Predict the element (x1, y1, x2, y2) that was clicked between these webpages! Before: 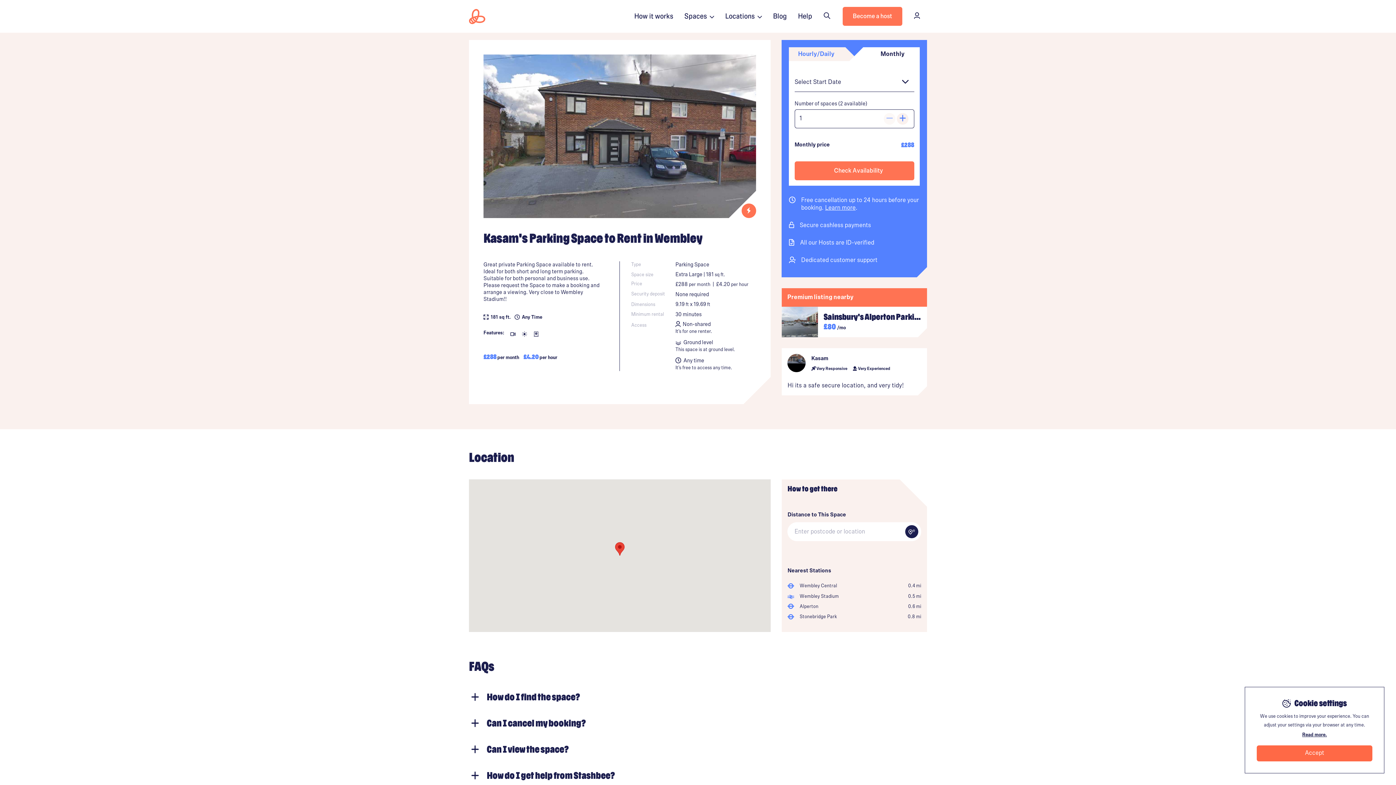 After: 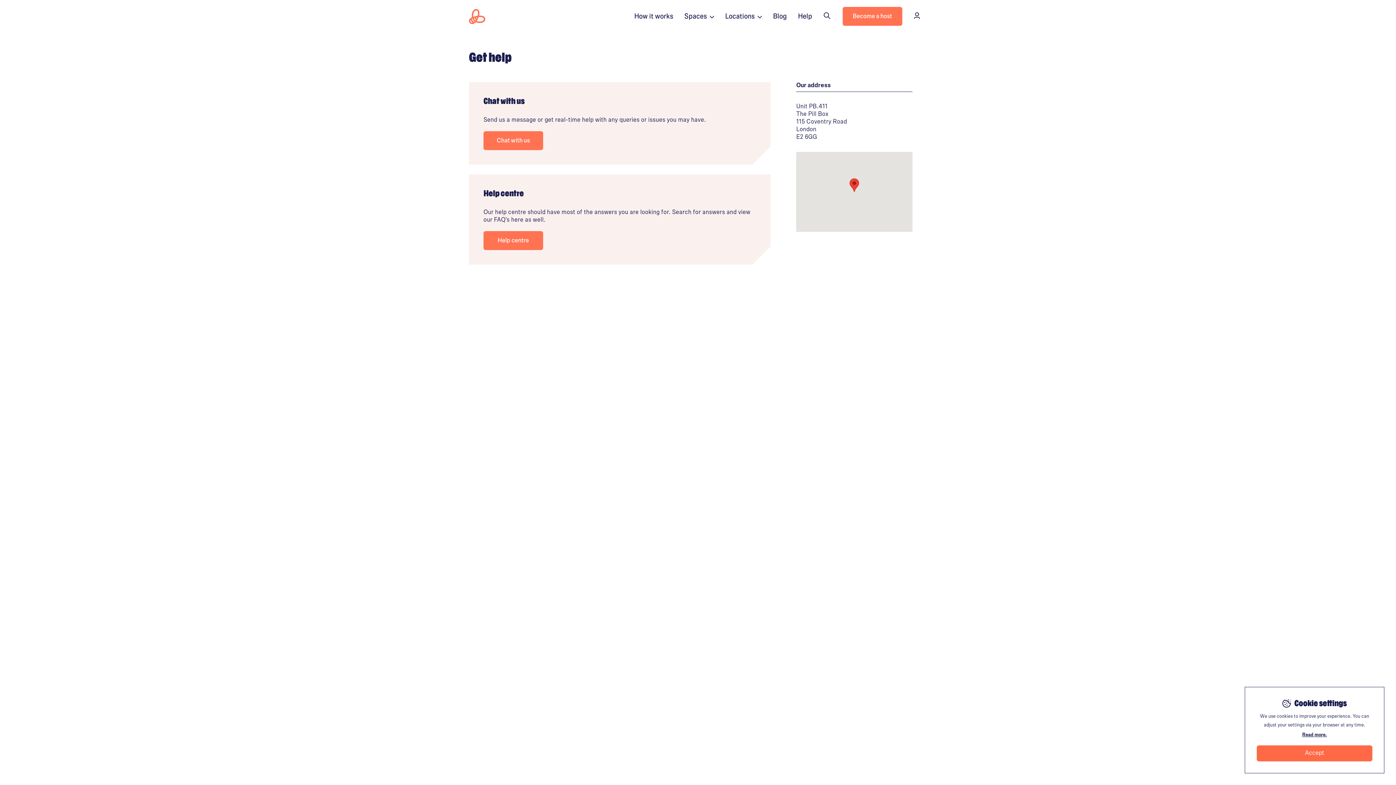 Action: label: Help bbox: (792, 0, 817, 32)